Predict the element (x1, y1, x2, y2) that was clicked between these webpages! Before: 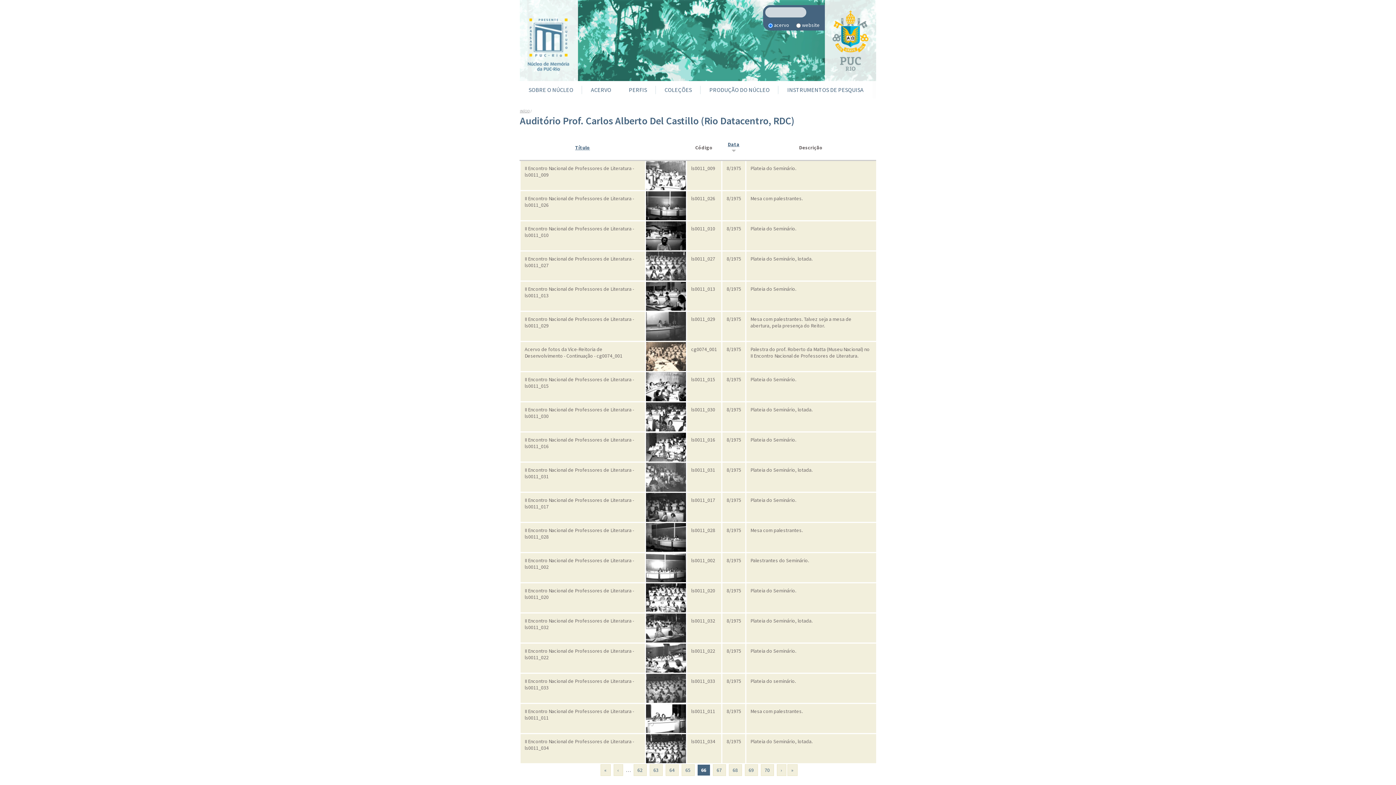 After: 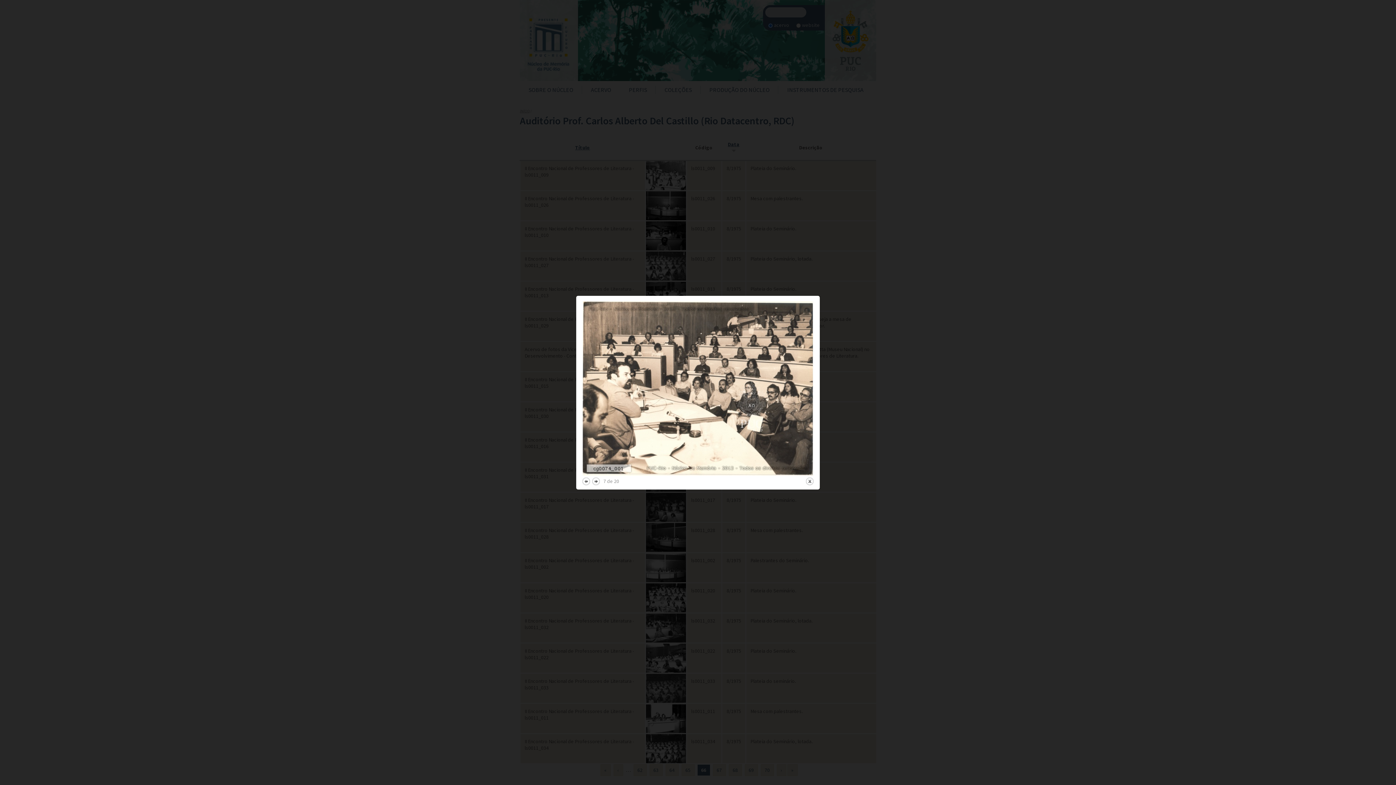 Action: bbox: (646, 342, 686, 371)